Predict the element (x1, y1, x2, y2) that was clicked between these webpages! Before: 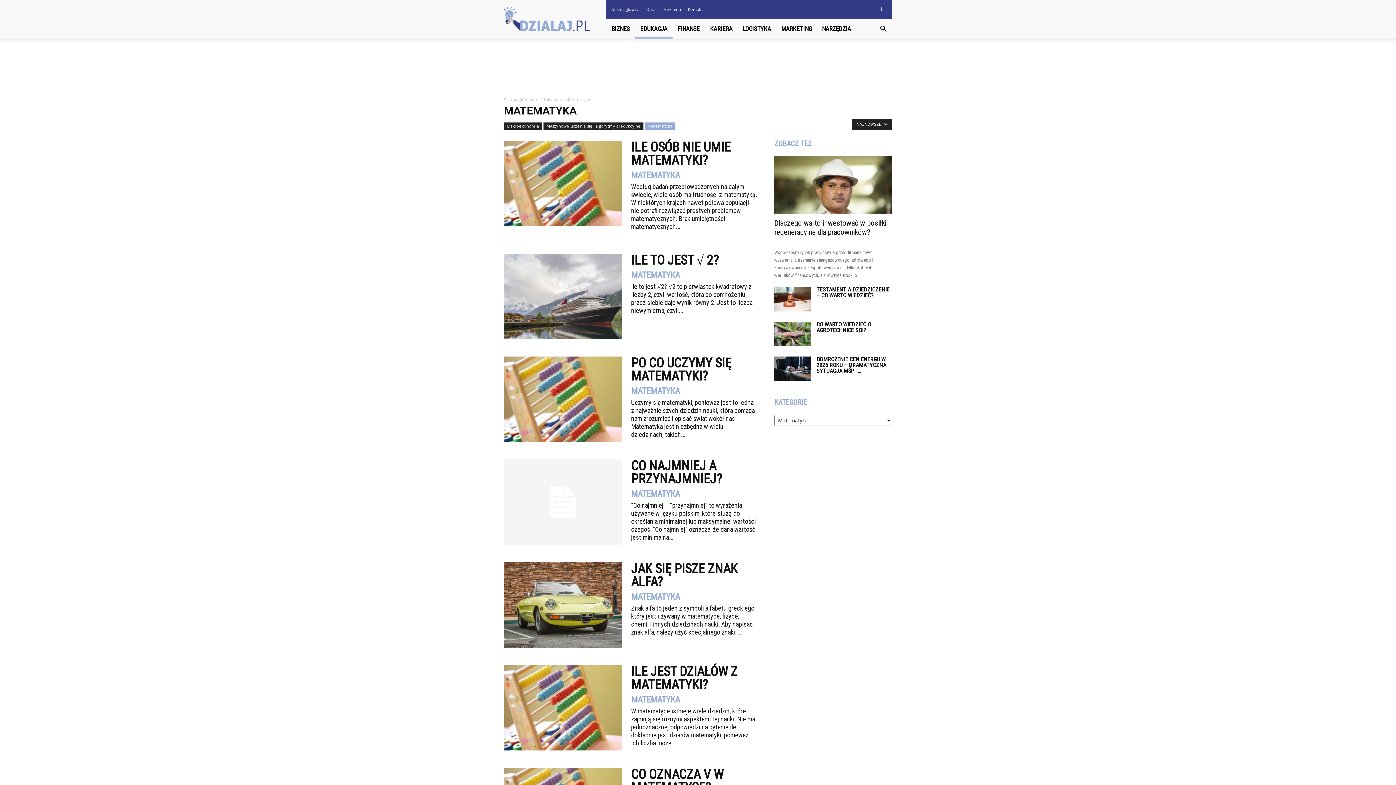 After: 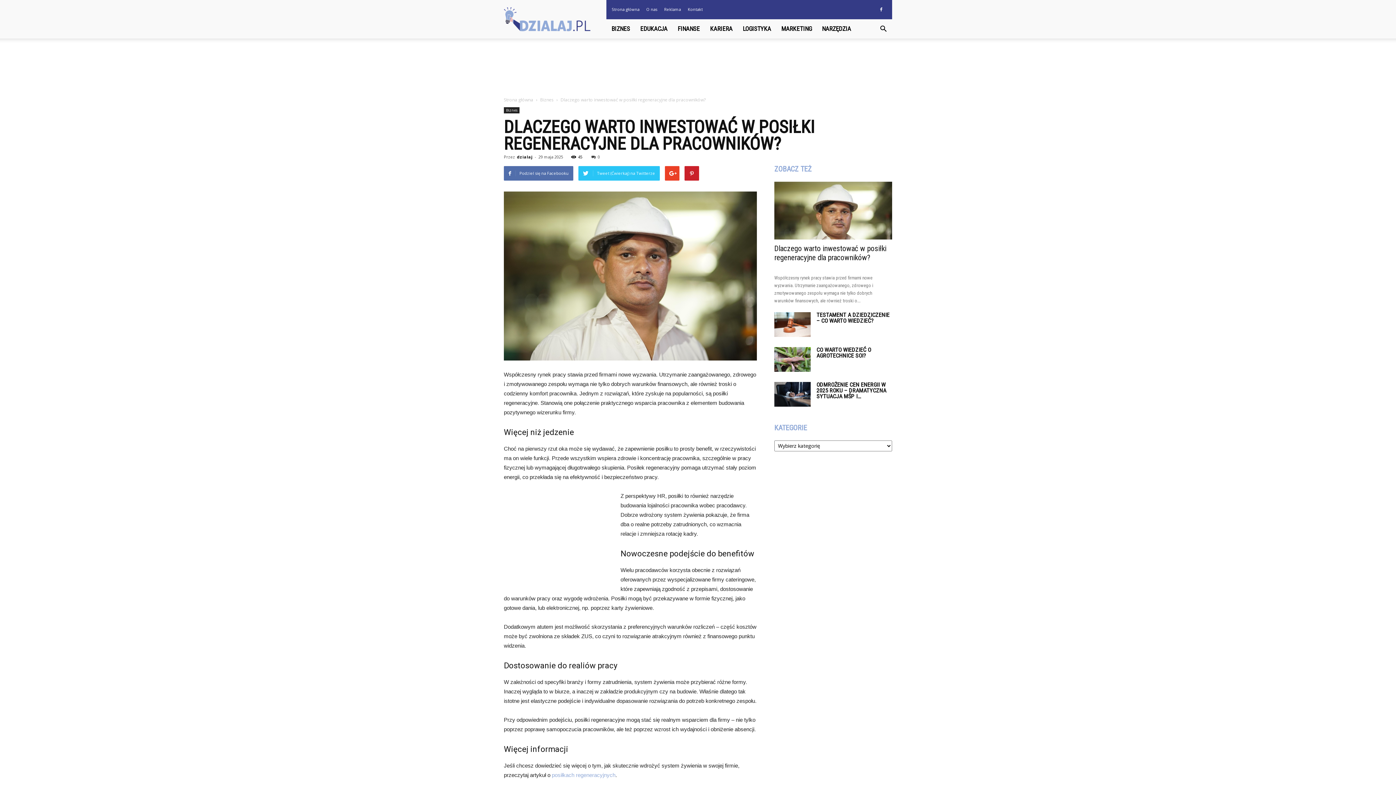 Action: bbox: (774, 218, 886, 236) label: Dlaczego warto inwestować w posiłki regeneracyjne dla pracowników?